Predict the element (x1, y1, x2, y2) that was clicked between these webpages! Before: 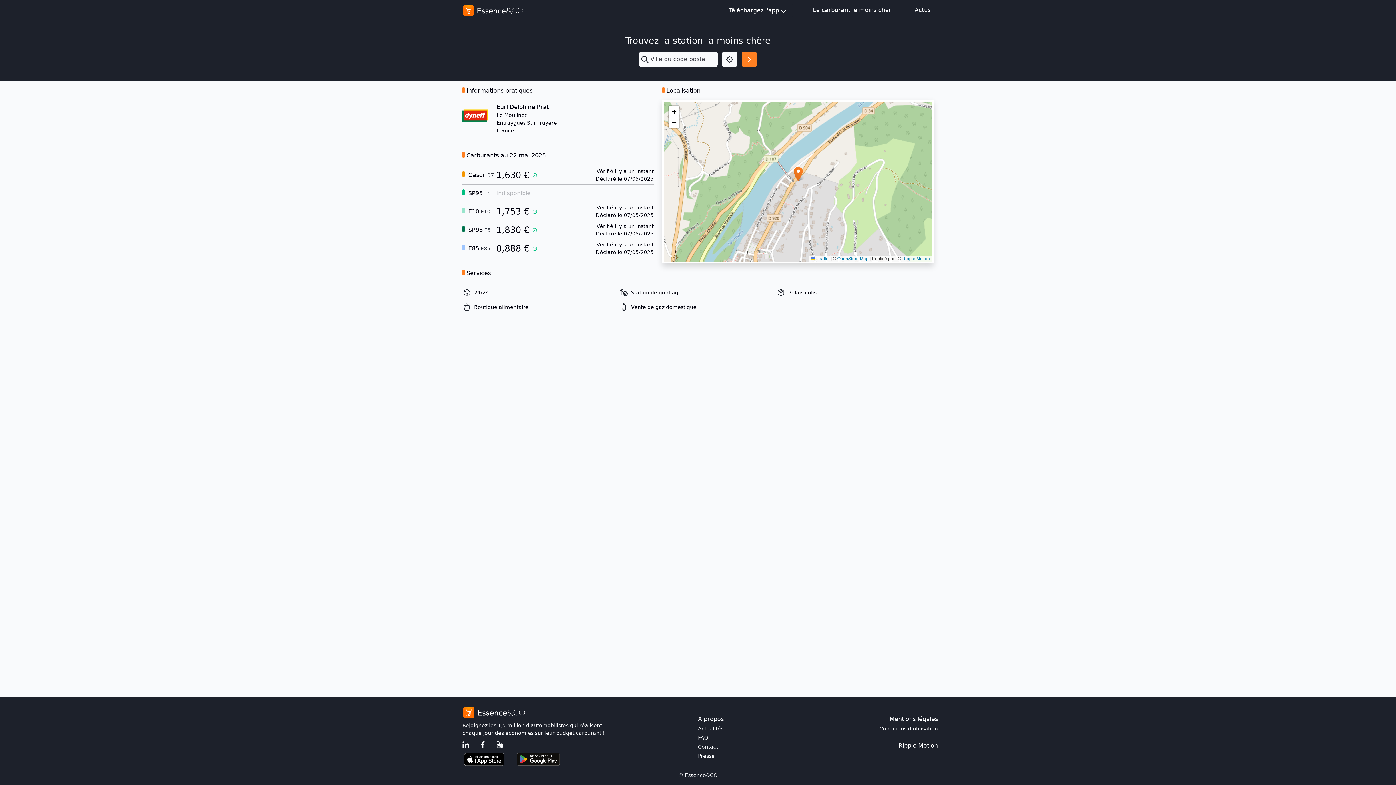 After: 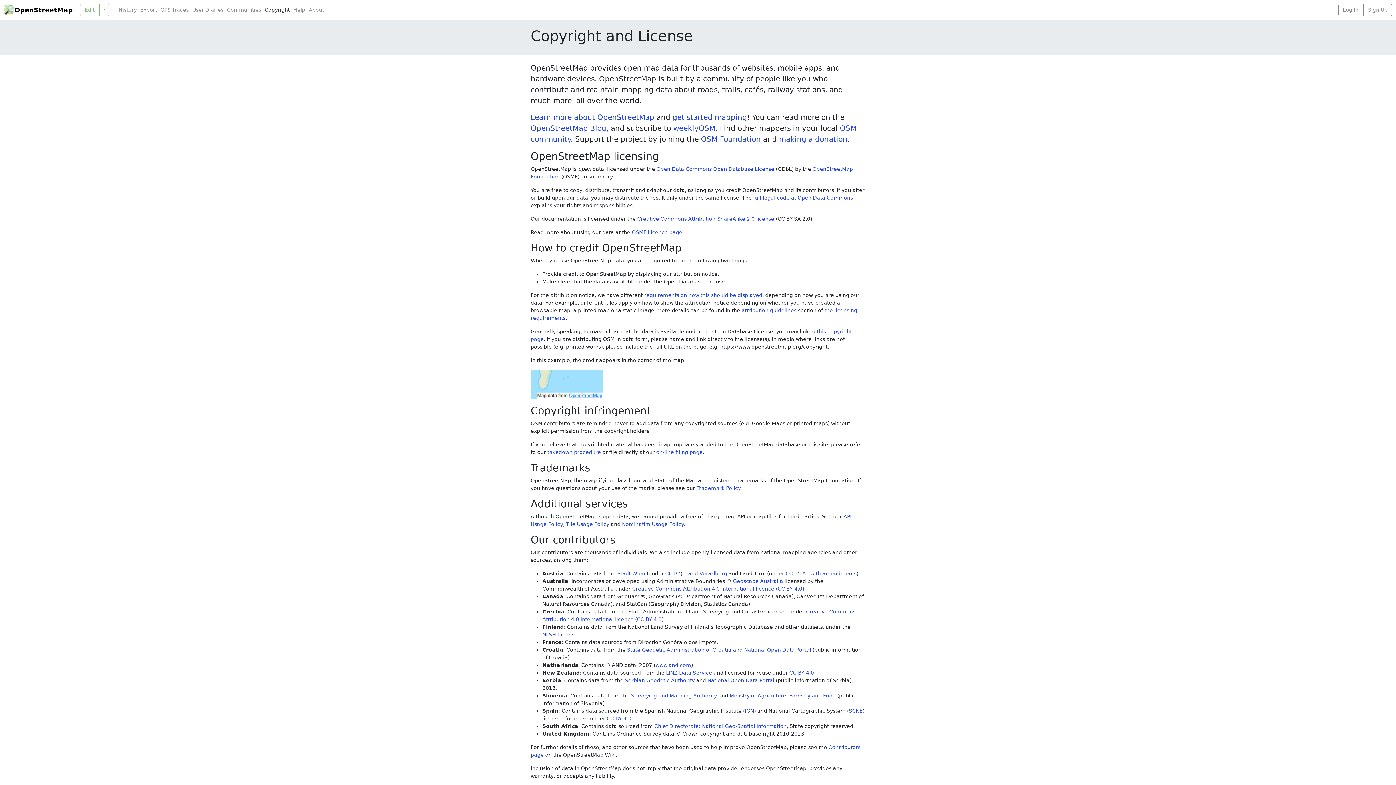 Action: label: OpenStreetMap bbox: (837, 256, 868, 261)